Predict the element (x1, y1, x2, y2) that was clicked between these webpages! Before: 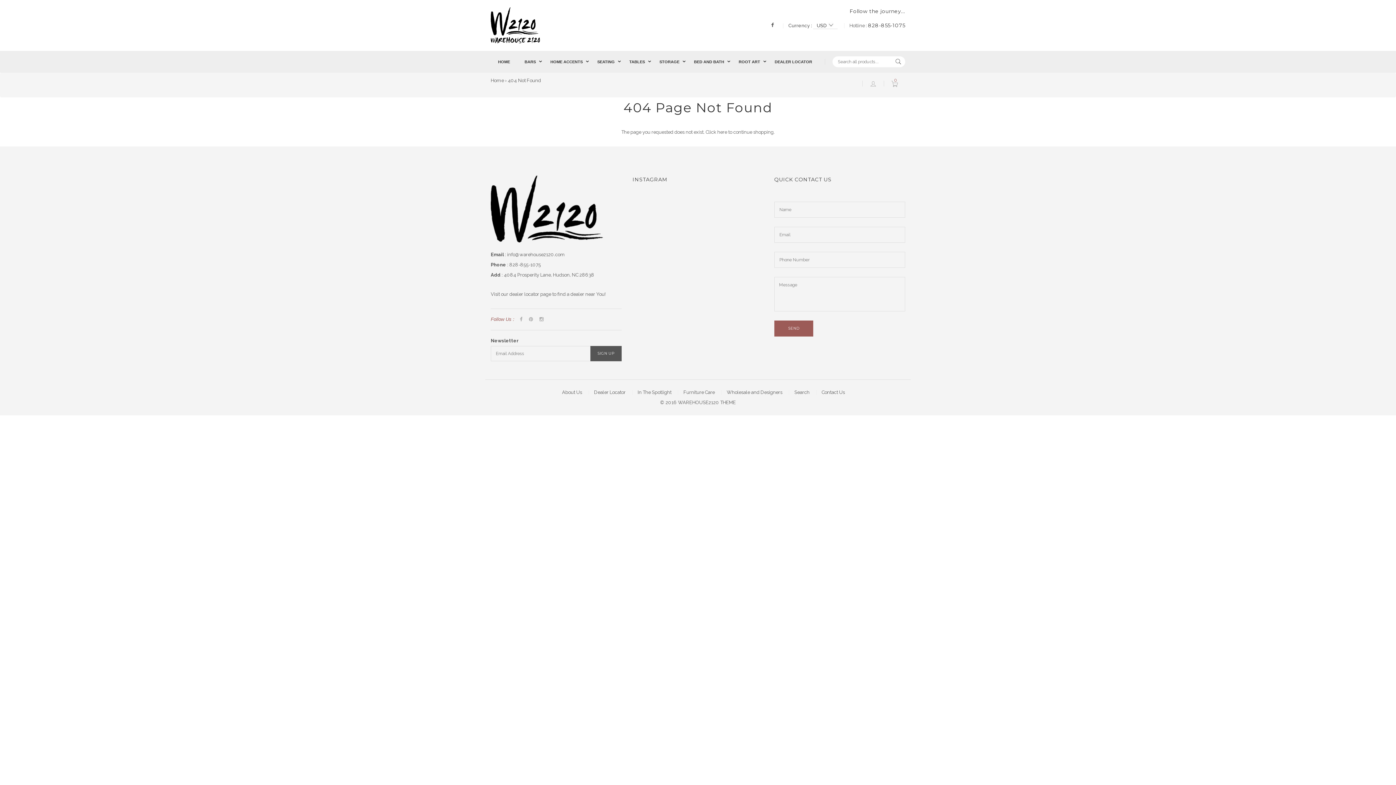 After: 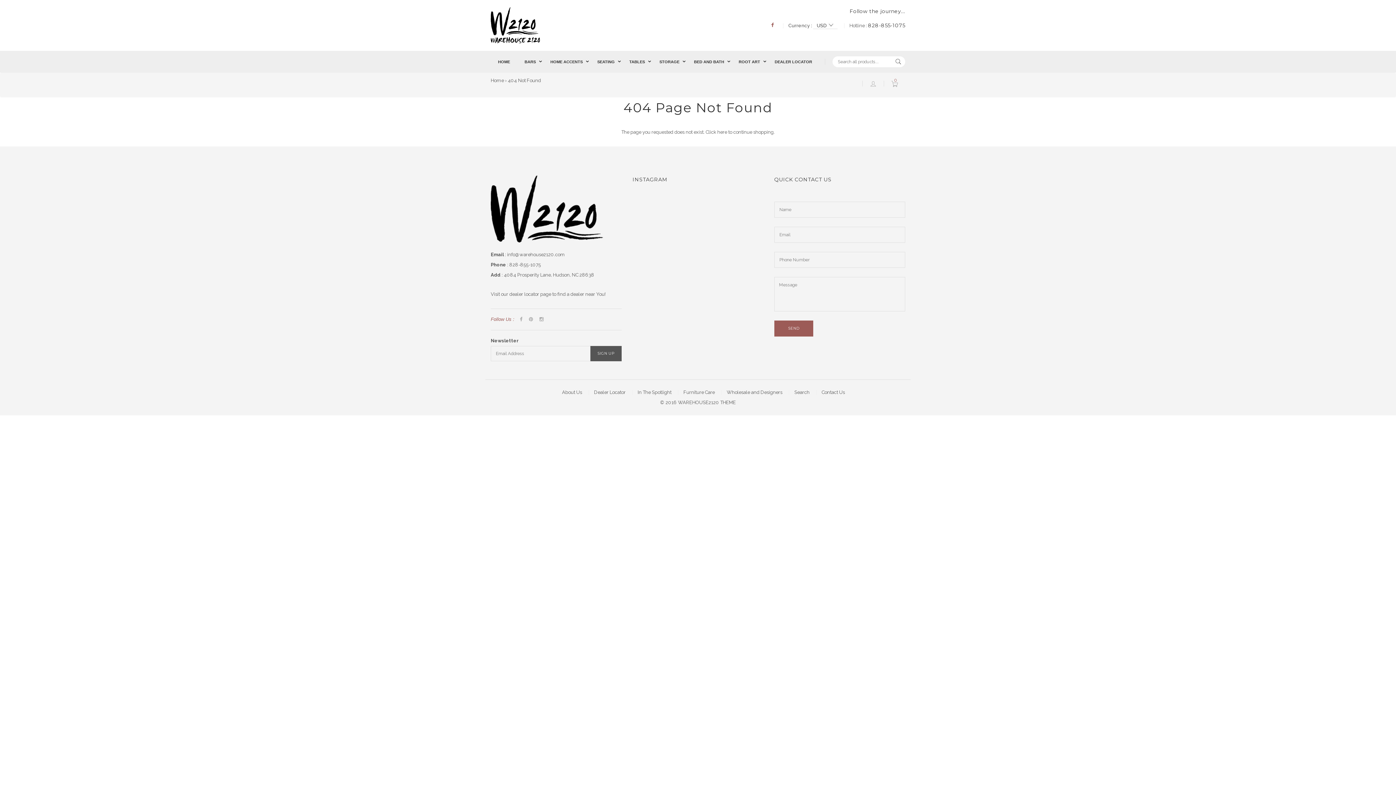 Action: bbox: (768, 19, 776, 30)